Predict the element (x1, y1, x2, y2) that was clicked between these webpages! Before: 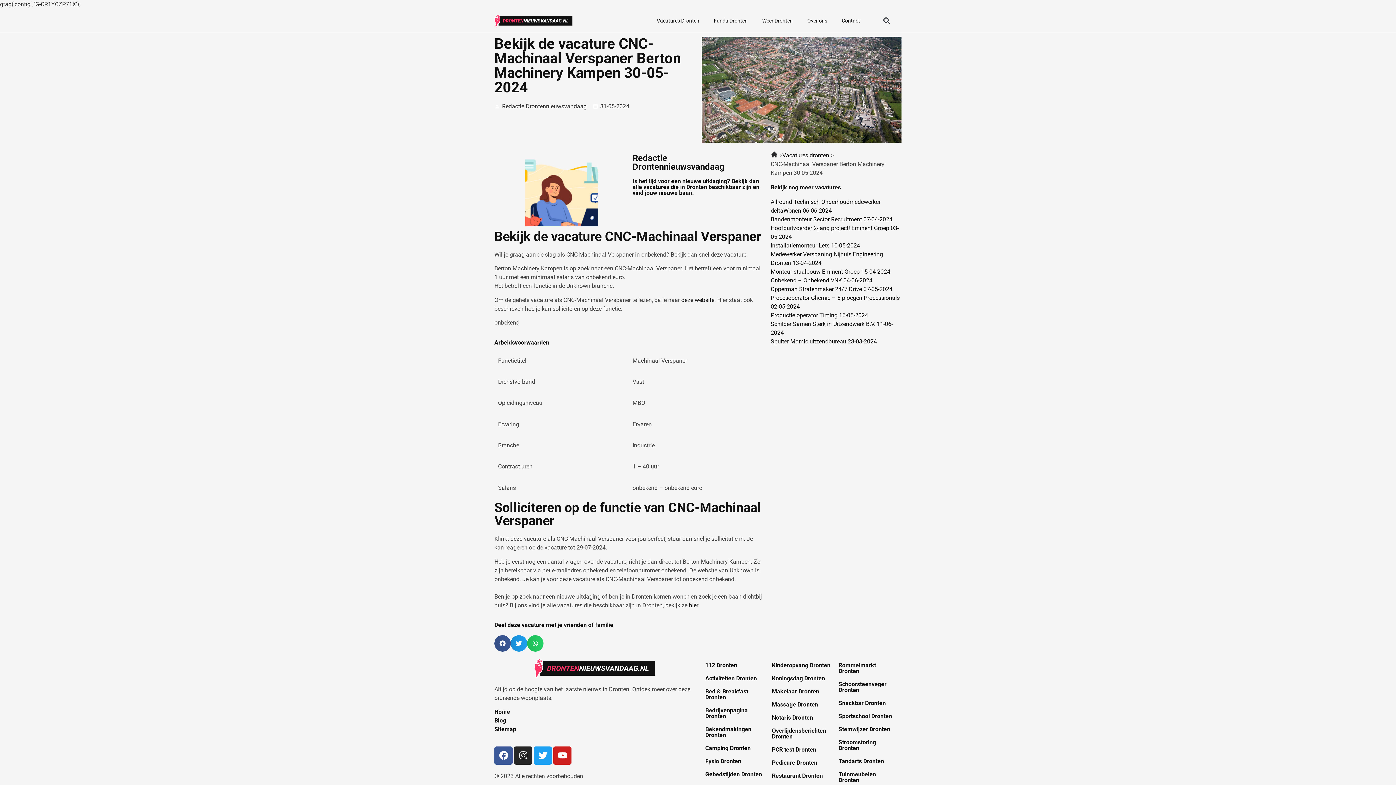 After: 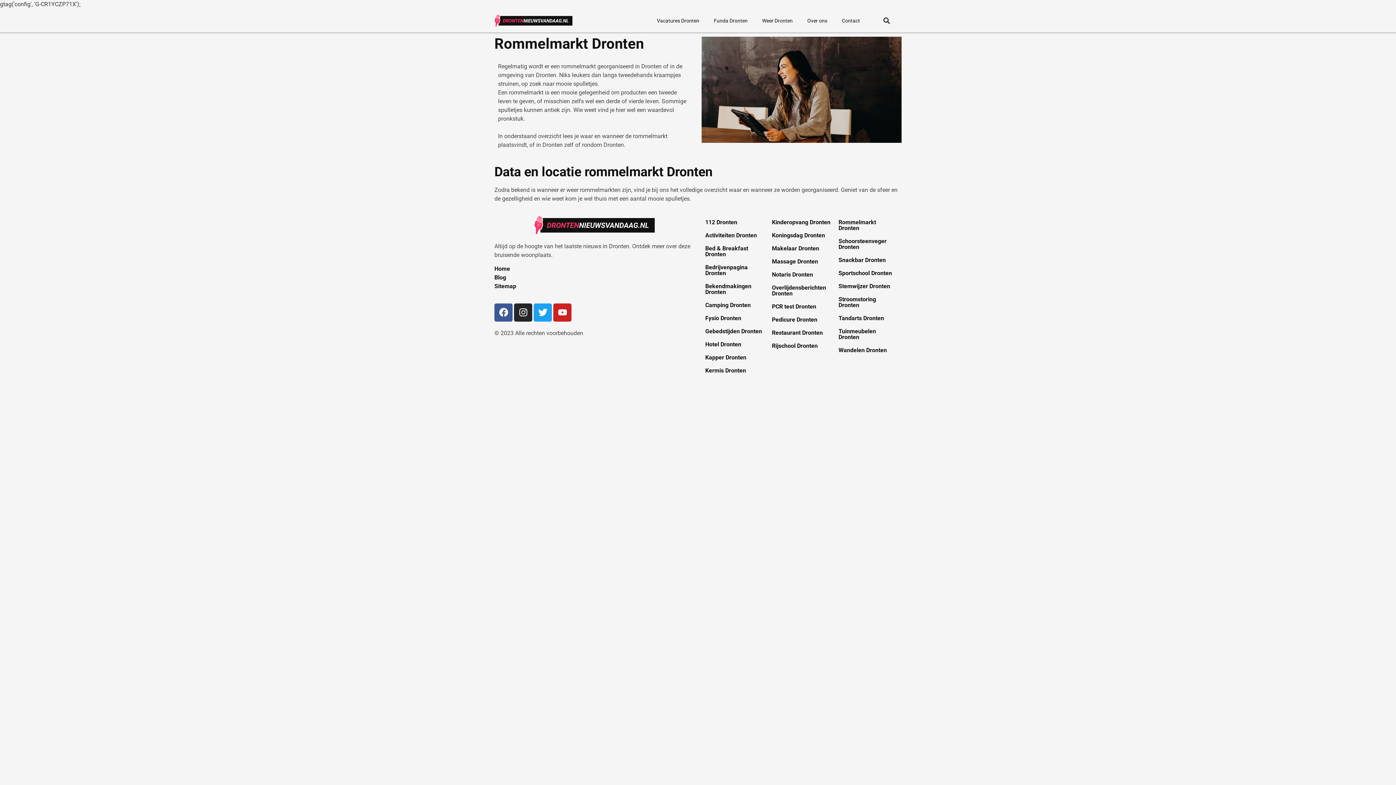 Action: bbox: (838, 662, 876, 674) label: Rommelmarkt Dronten